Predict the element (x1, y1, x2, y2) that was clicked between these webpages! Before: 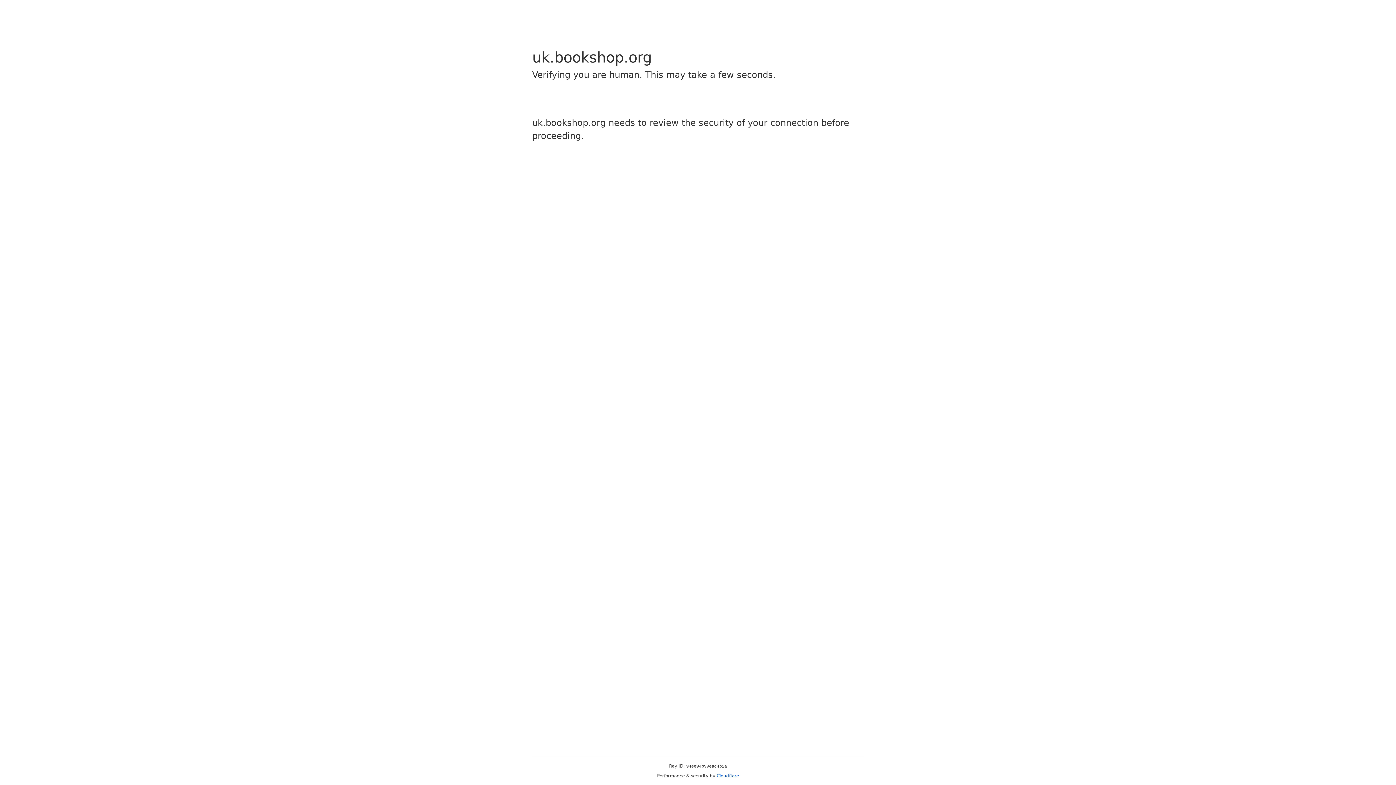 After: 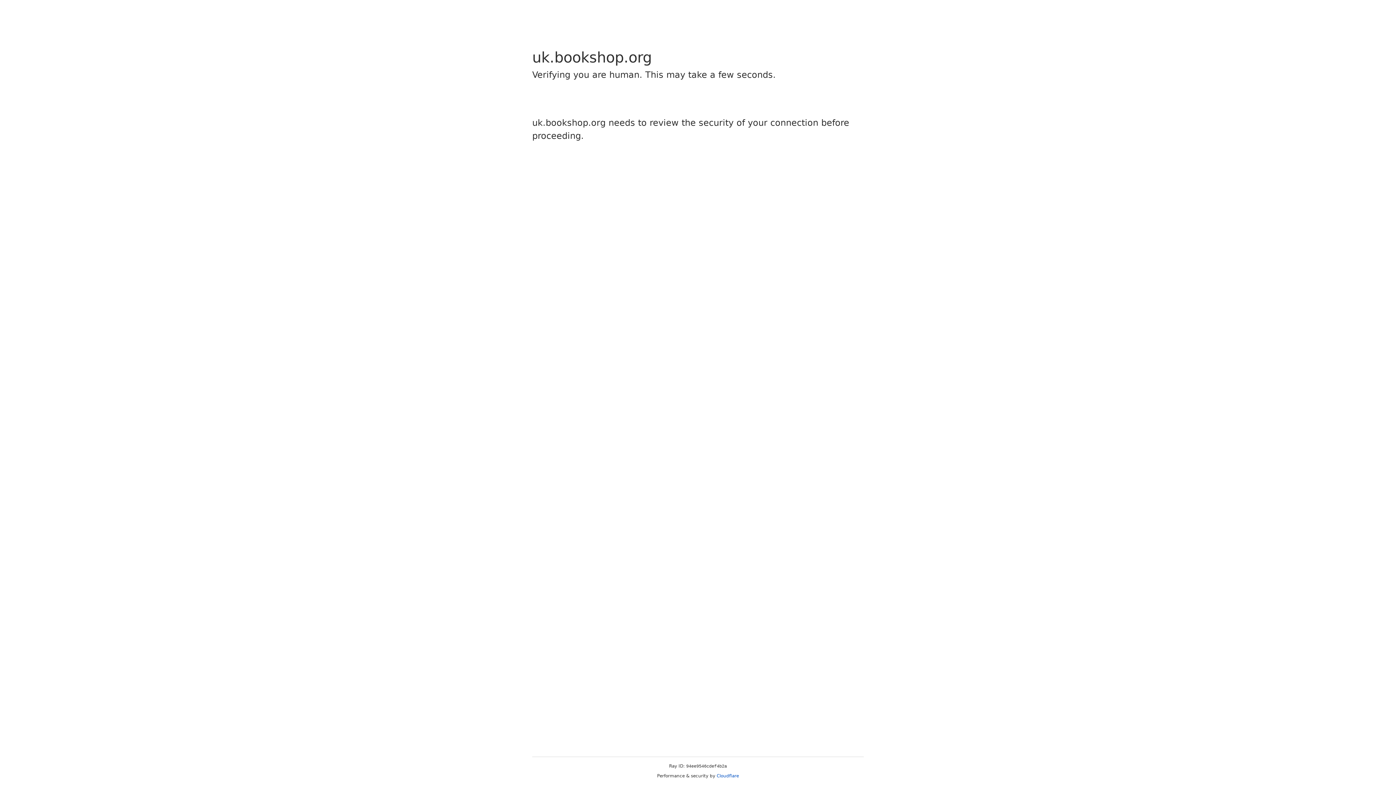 Action: label: Cloudflare bbox: (716, 773, 739, 778)